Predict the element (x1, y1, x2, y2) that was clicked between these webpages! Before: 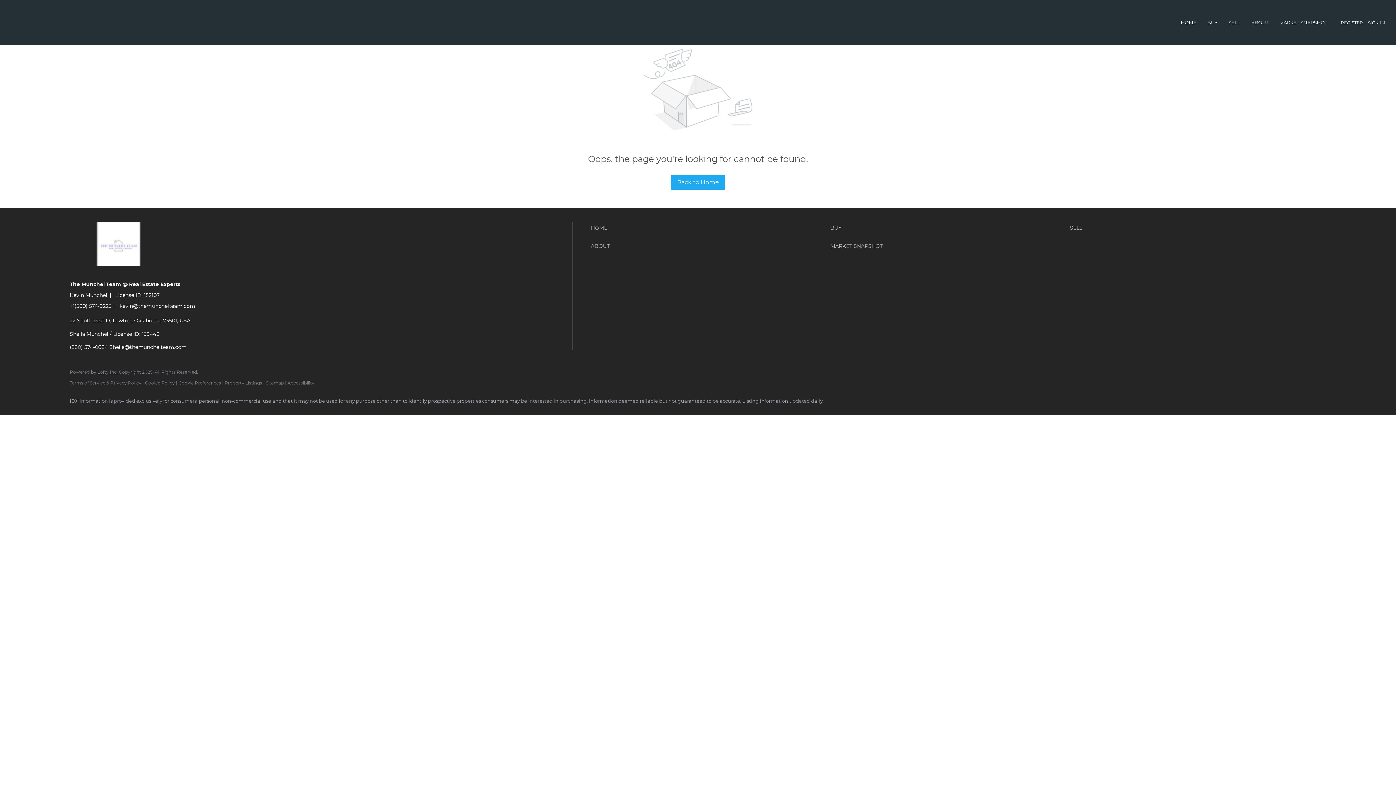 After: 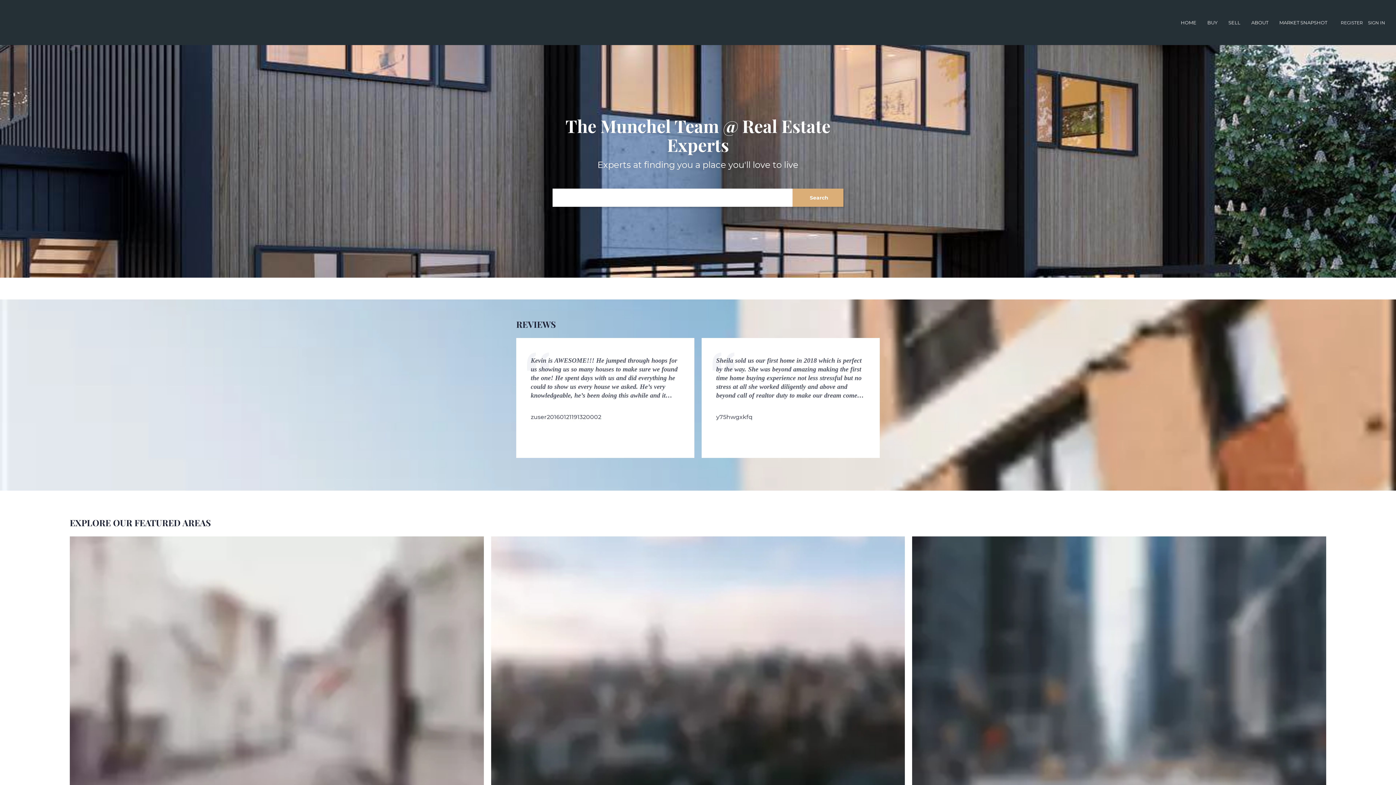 Action: bbox: (10, 5, 128, 40)